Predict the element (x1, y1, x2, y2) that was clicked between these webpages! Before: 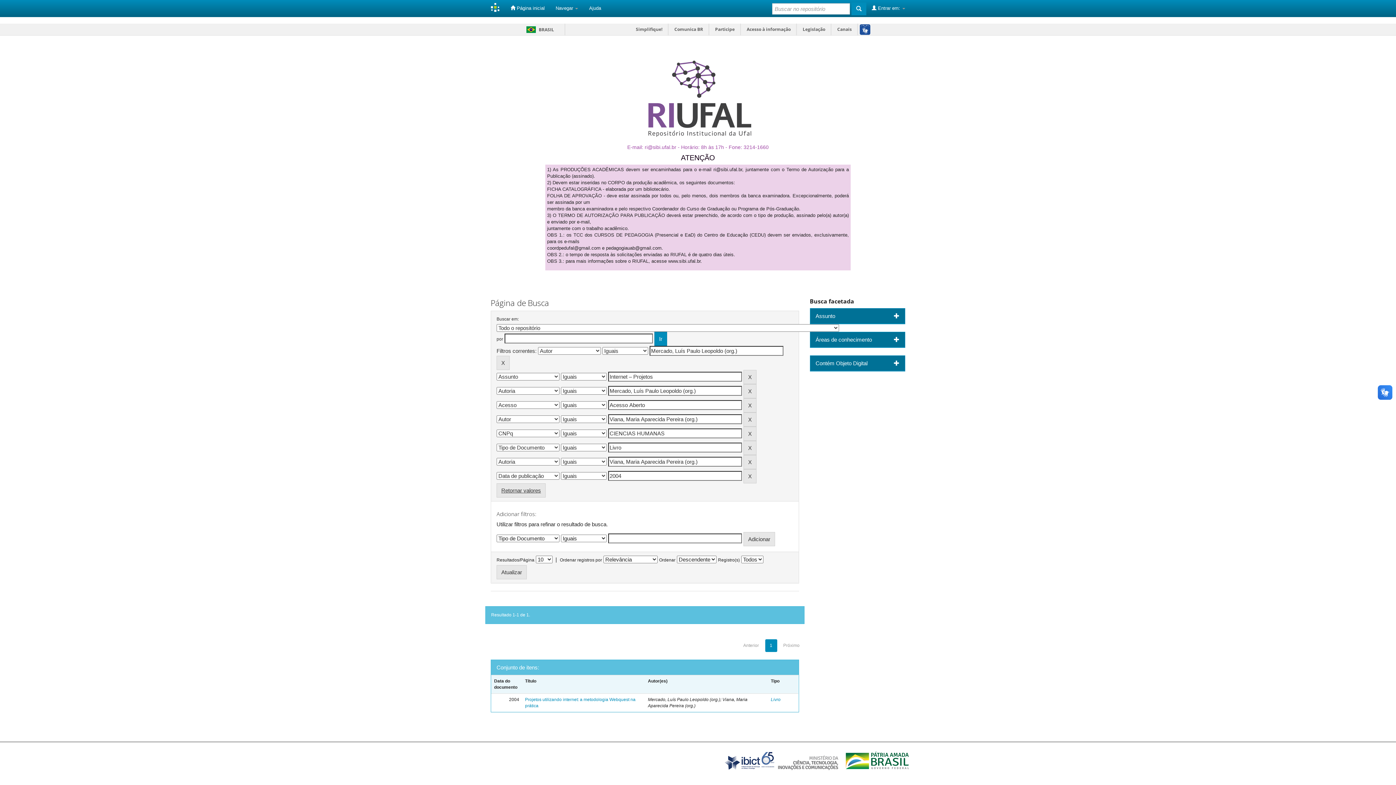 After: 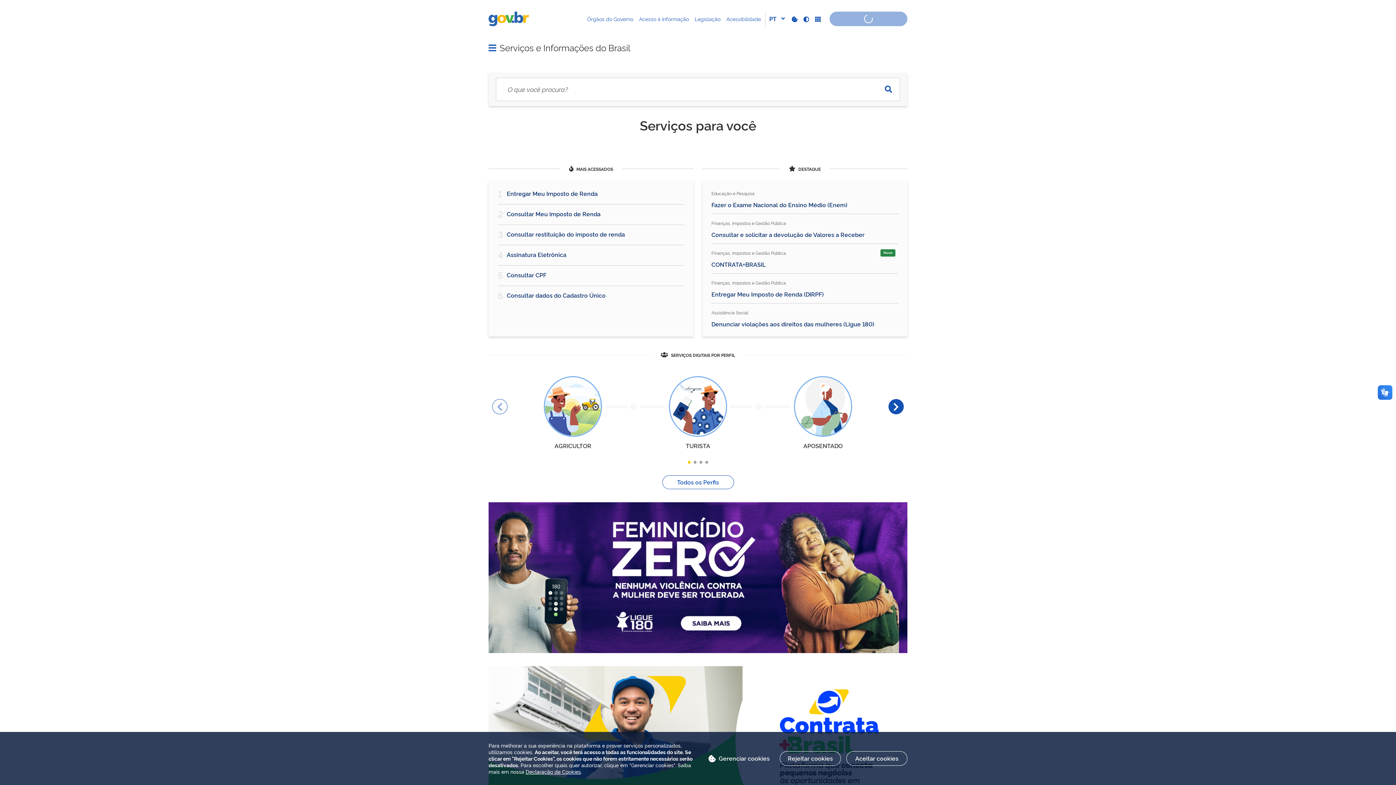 Action: bbox: (523, 26, 539, 33) label: BRASIL